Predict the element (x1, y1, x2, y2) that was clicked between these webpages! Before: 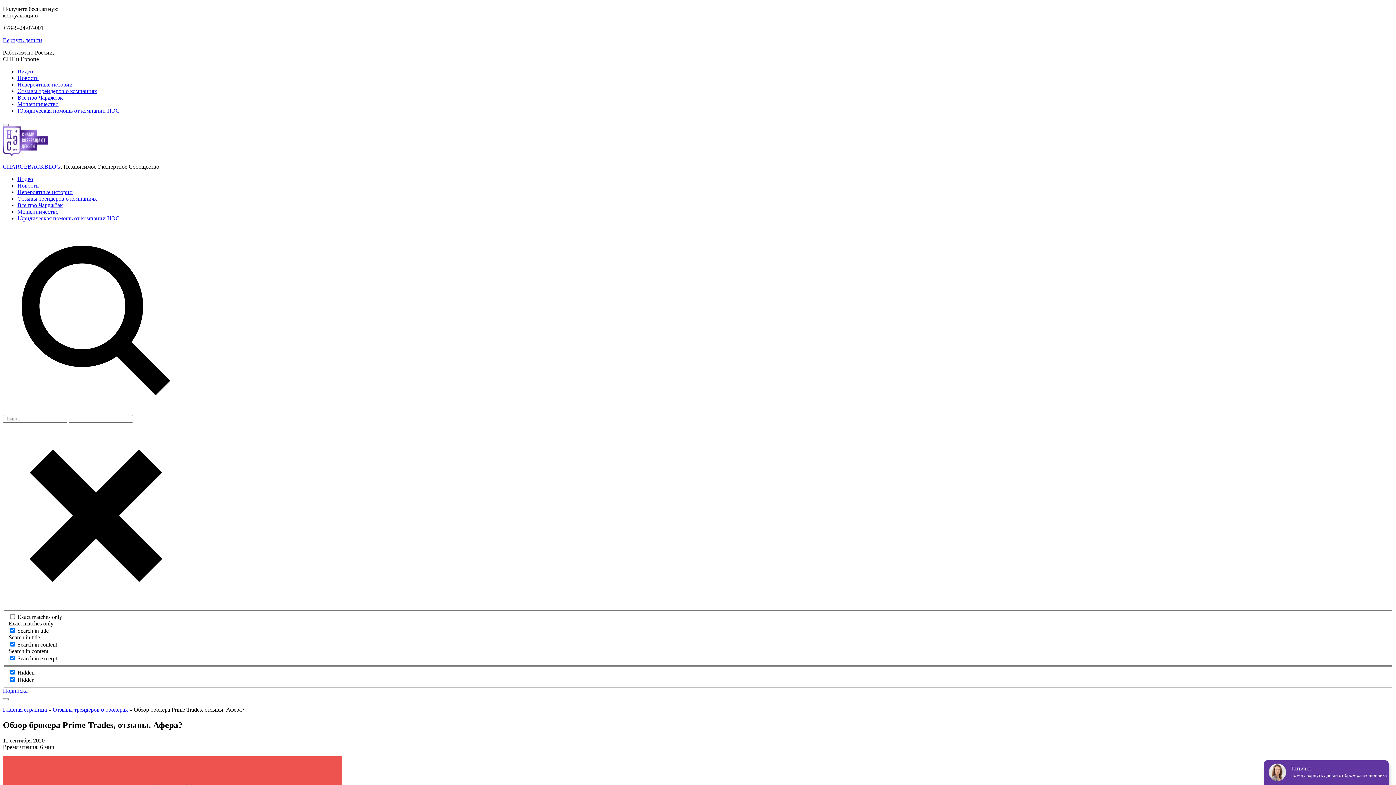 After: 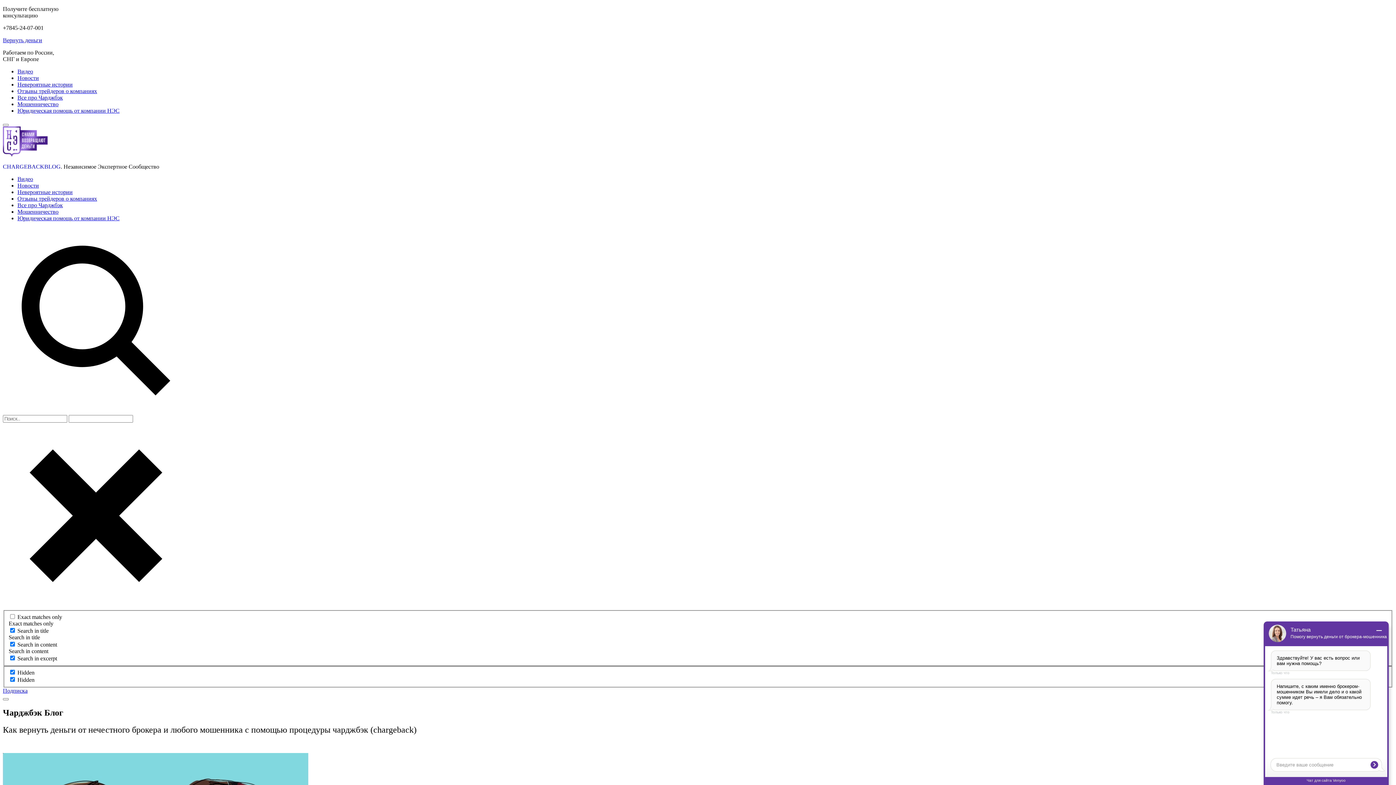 Action: label: CHARGEBACKBLOG bbox: (2, 163, 60, 169)